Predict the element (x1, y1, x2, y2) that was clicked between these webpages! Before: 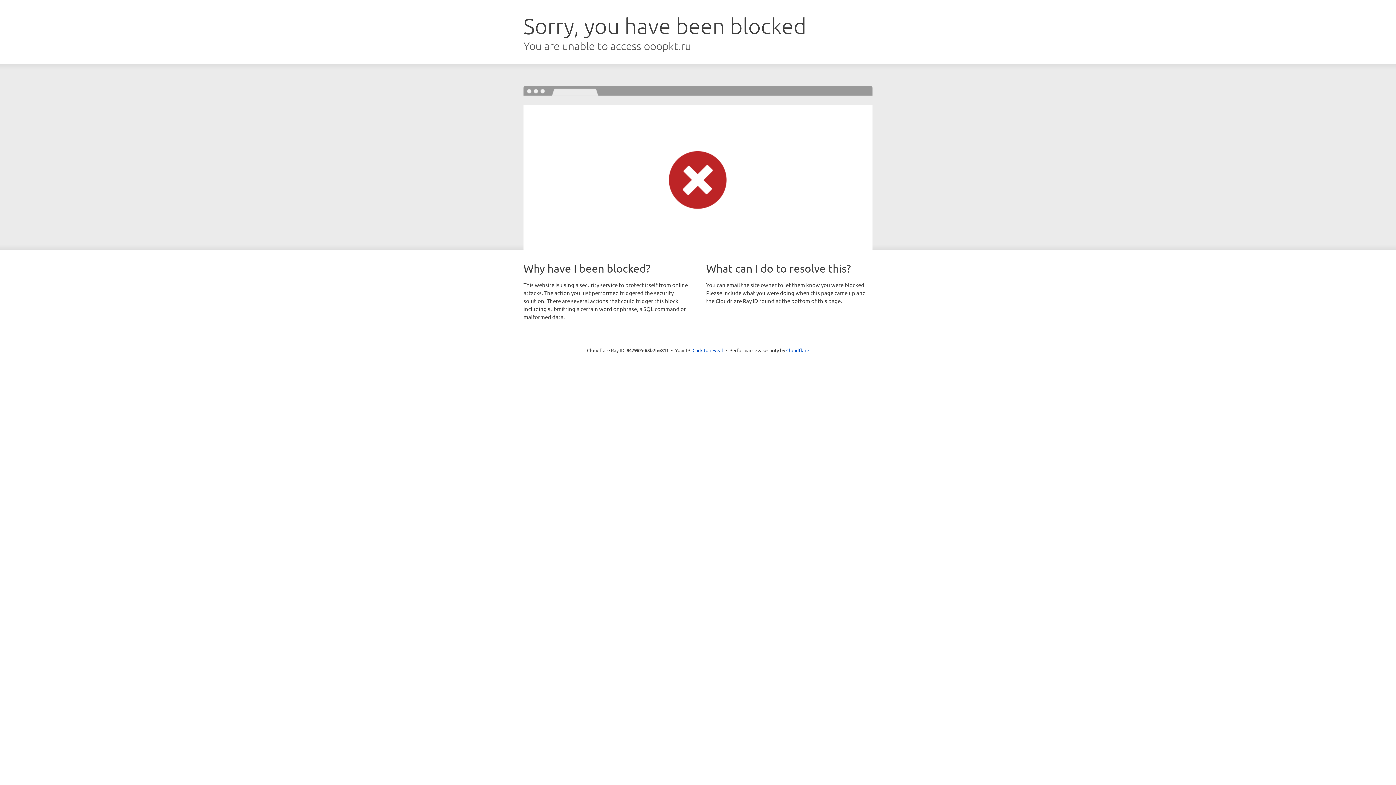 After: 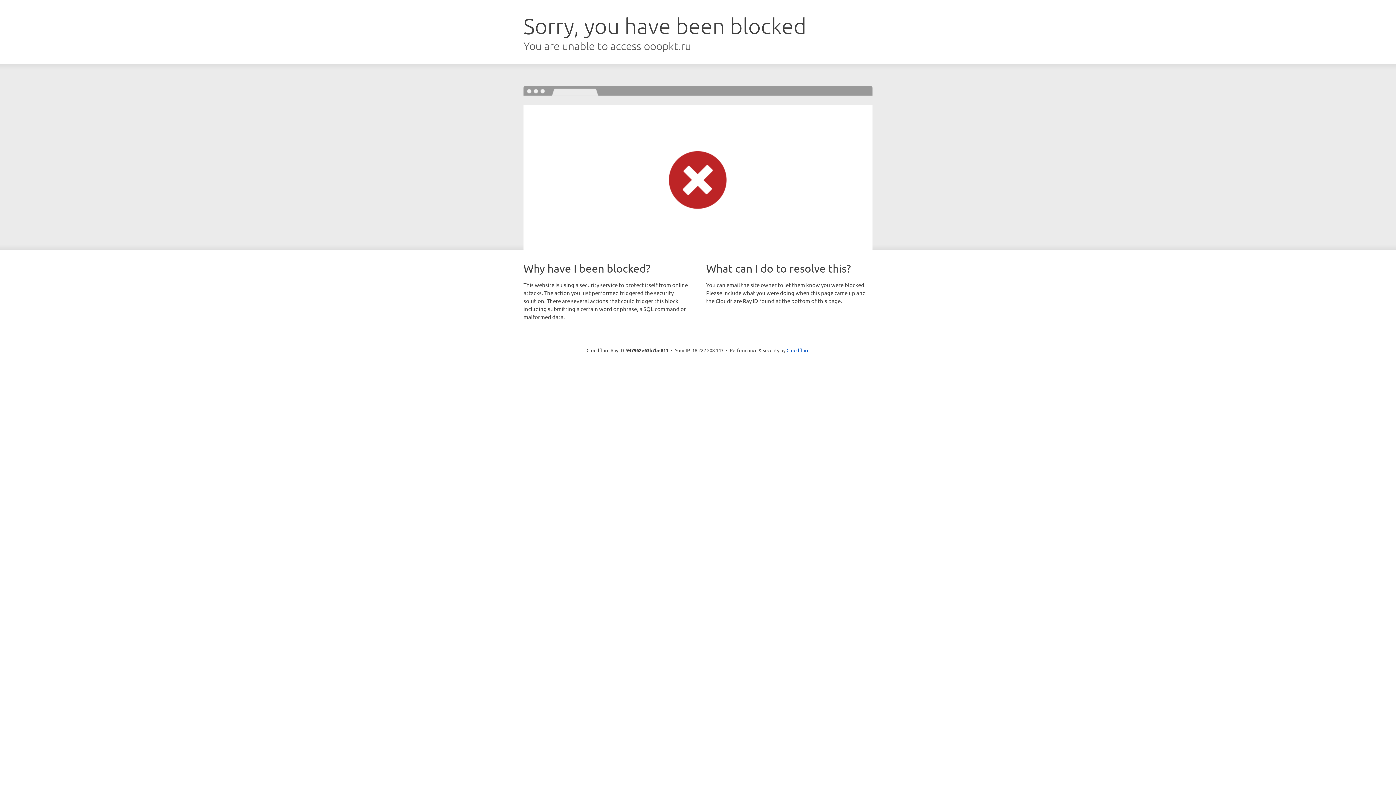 Action: label: Click to reveal bbox: (692, 346, 723, 353)